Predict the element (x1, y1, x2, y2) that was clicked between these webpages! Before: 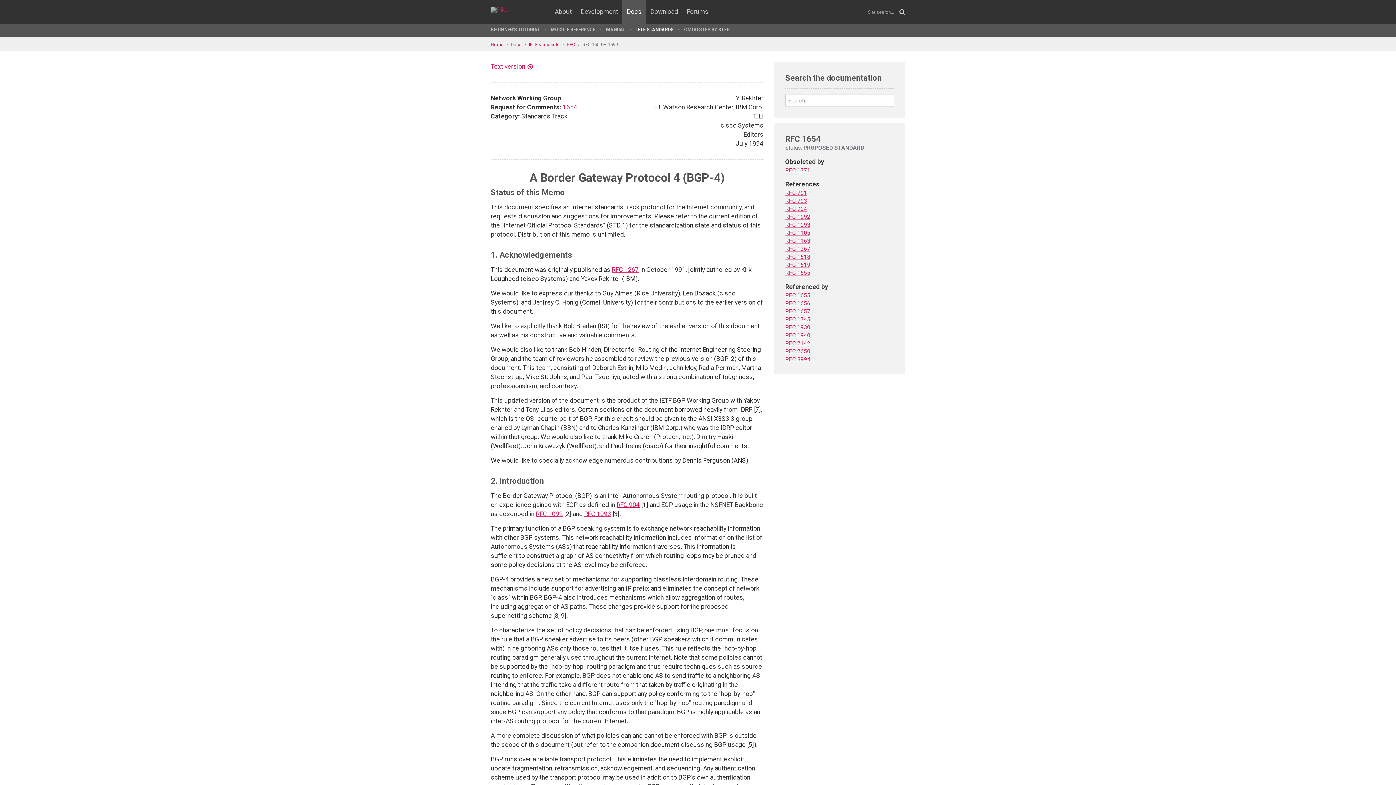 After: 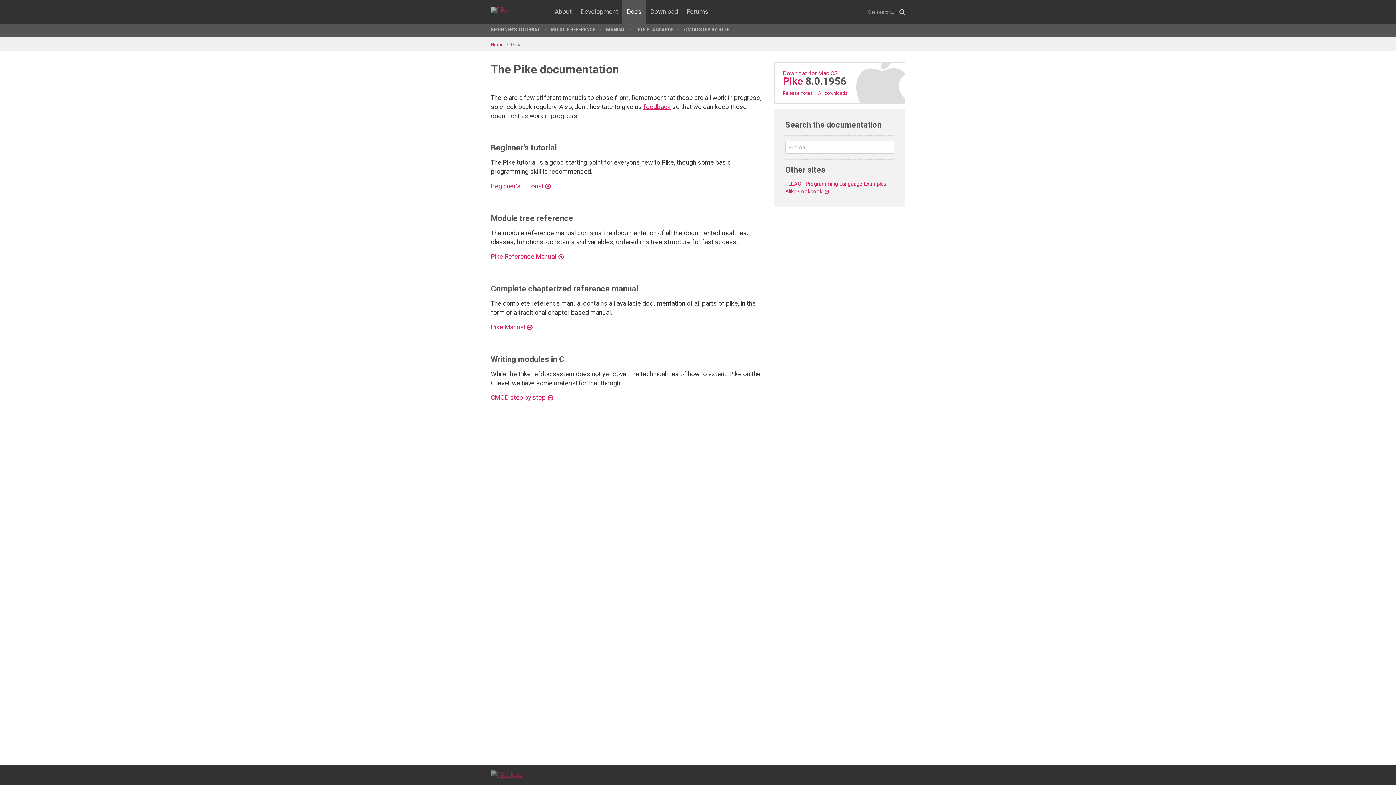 Action: bbox: (510, 41, 529, 47) label: Docs